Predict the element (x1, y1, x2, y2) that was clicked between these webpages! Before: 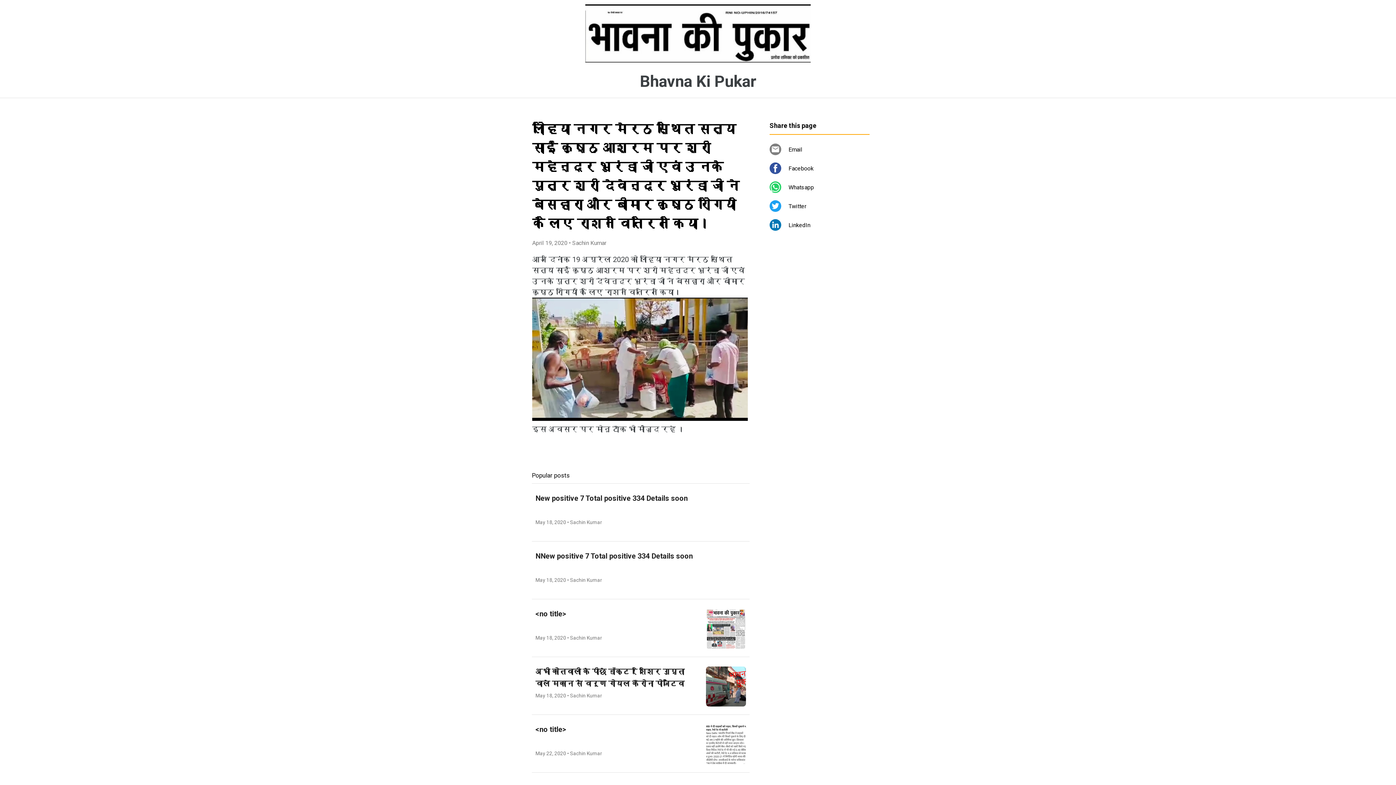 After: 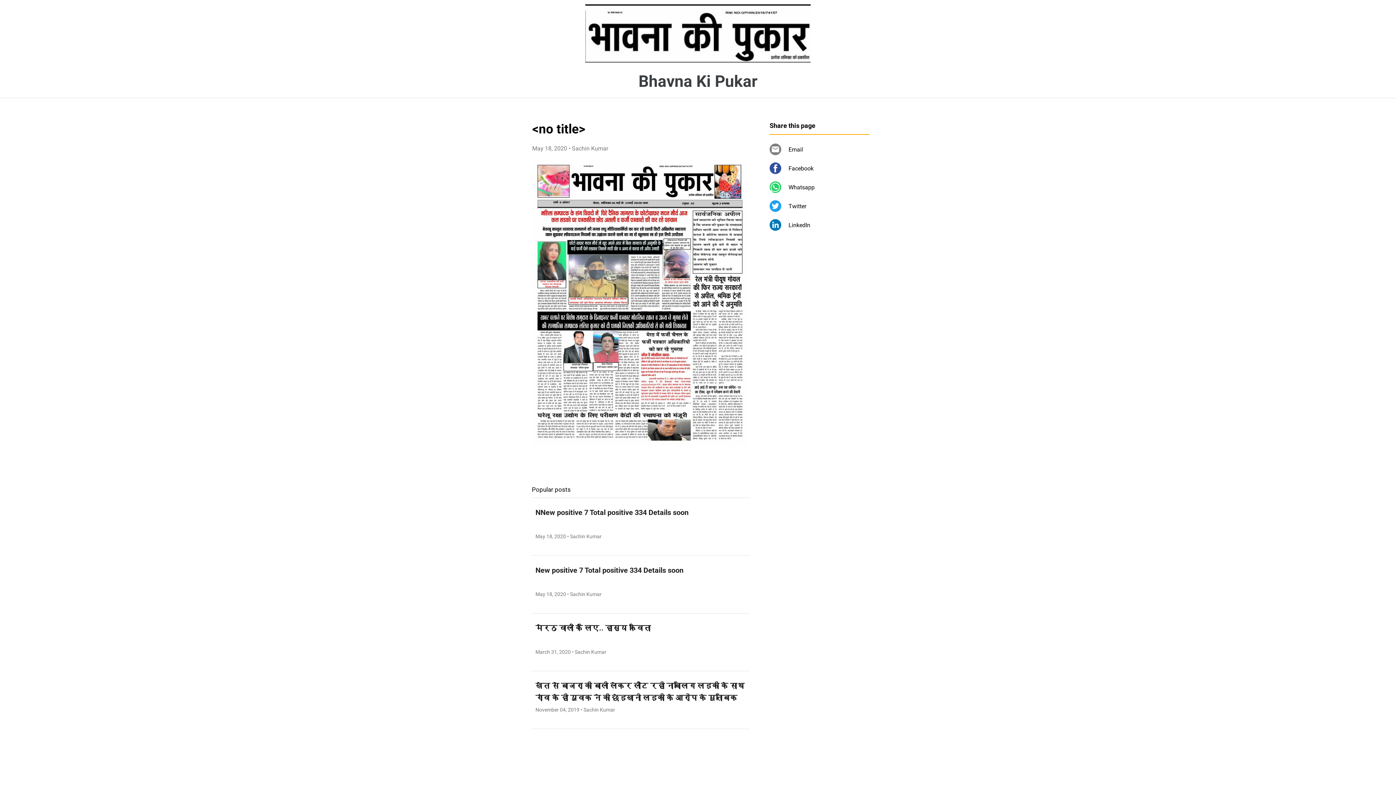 Action: label: <no title>
May 18, 2020 • Sachin Kumar bbox: (532, 599, 749, 657)